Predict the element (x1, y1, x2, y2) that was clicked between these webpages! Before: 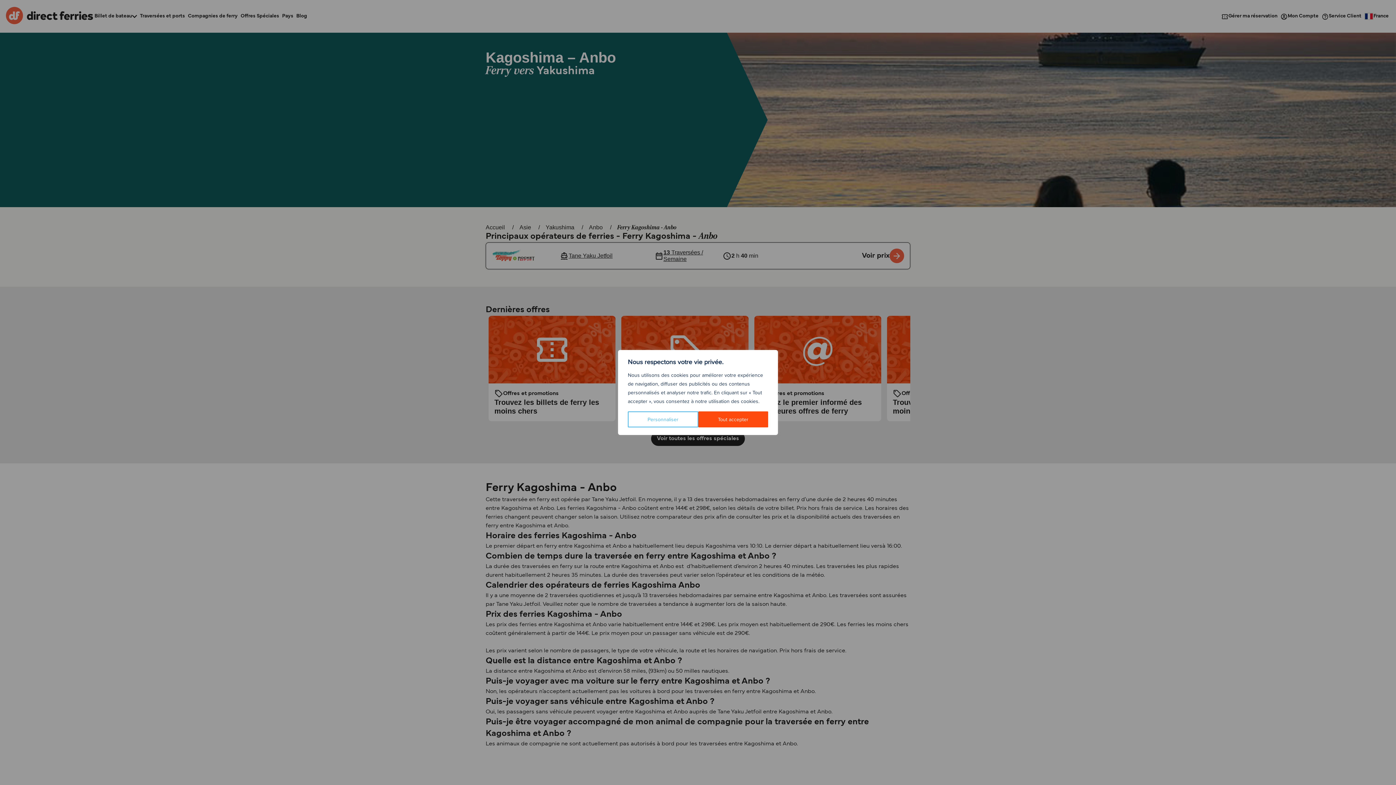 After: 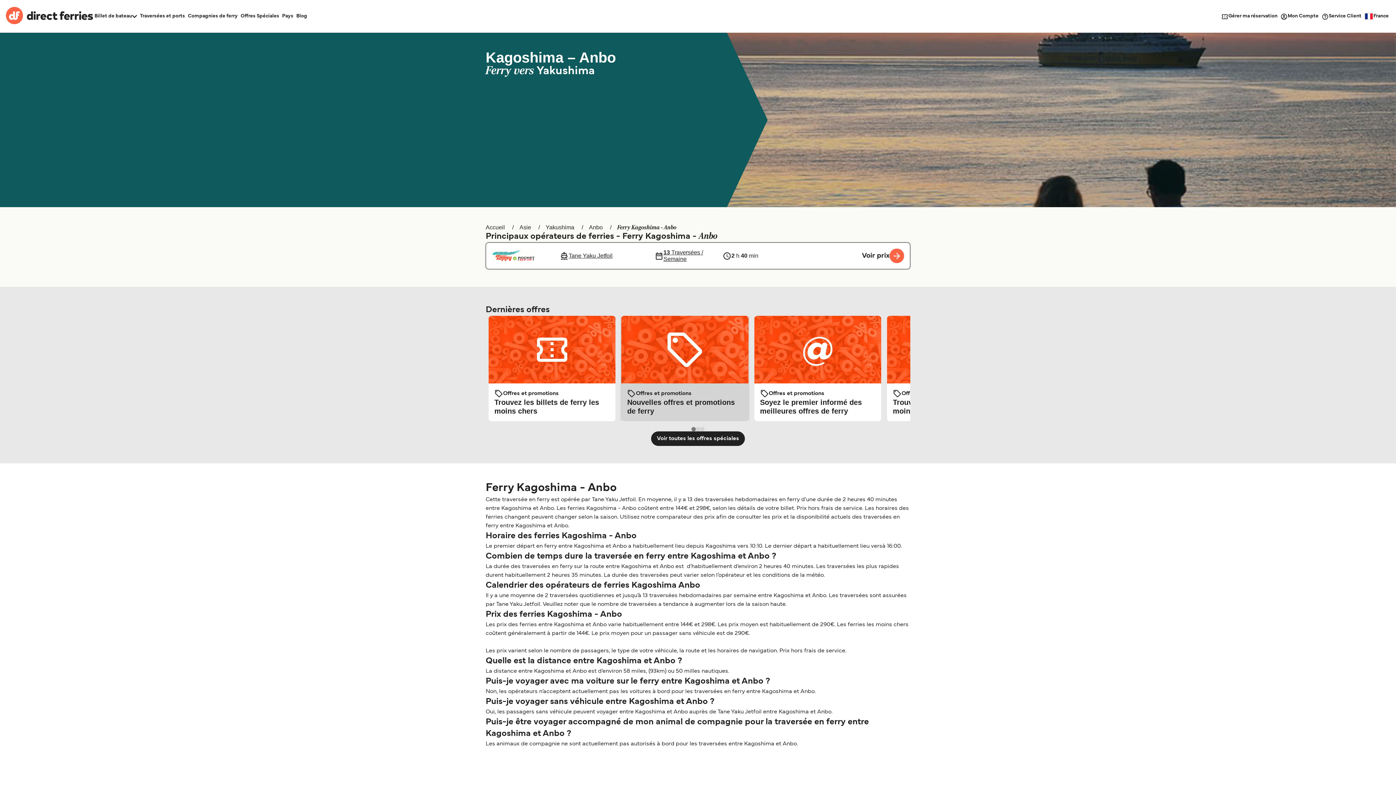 Action: bbox: (698, 411, 768, 427) label: Tout accepter